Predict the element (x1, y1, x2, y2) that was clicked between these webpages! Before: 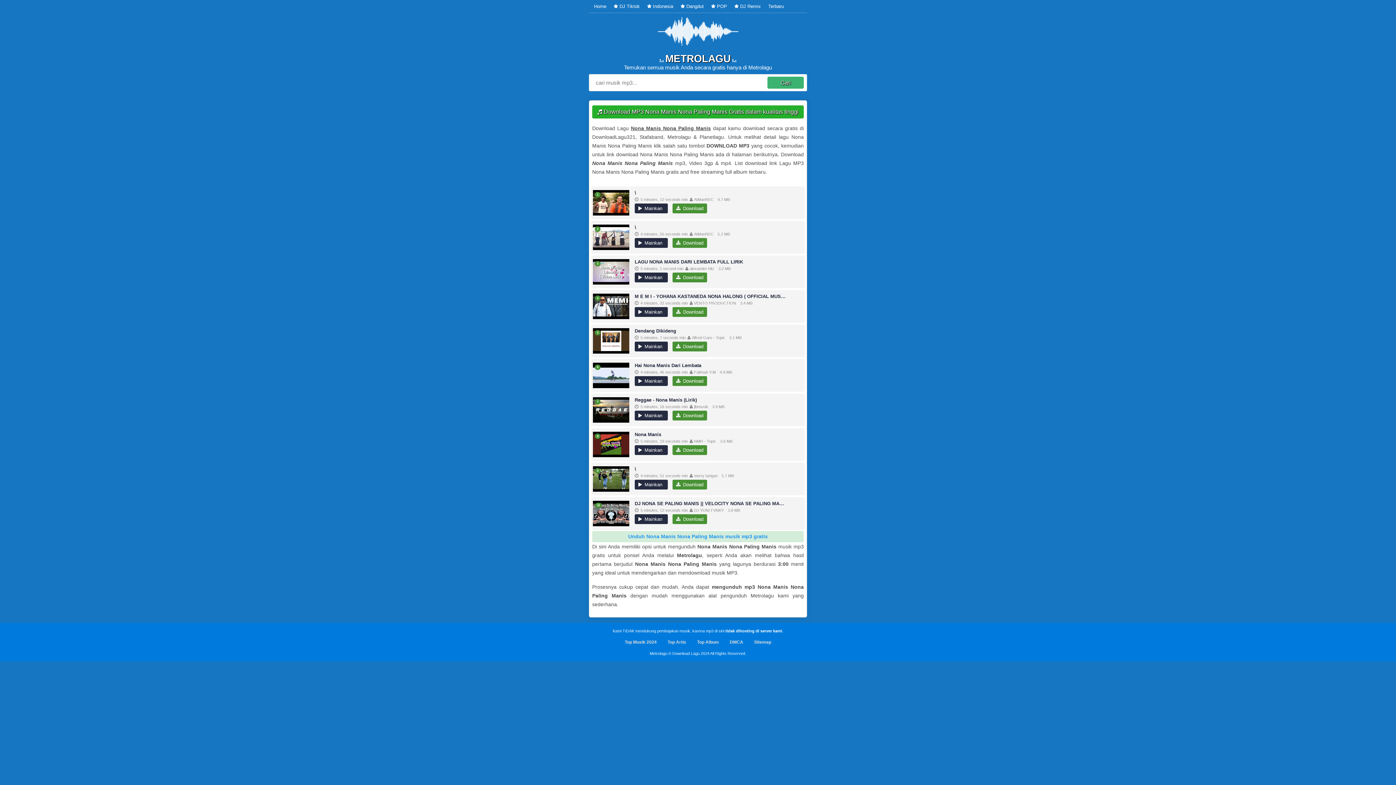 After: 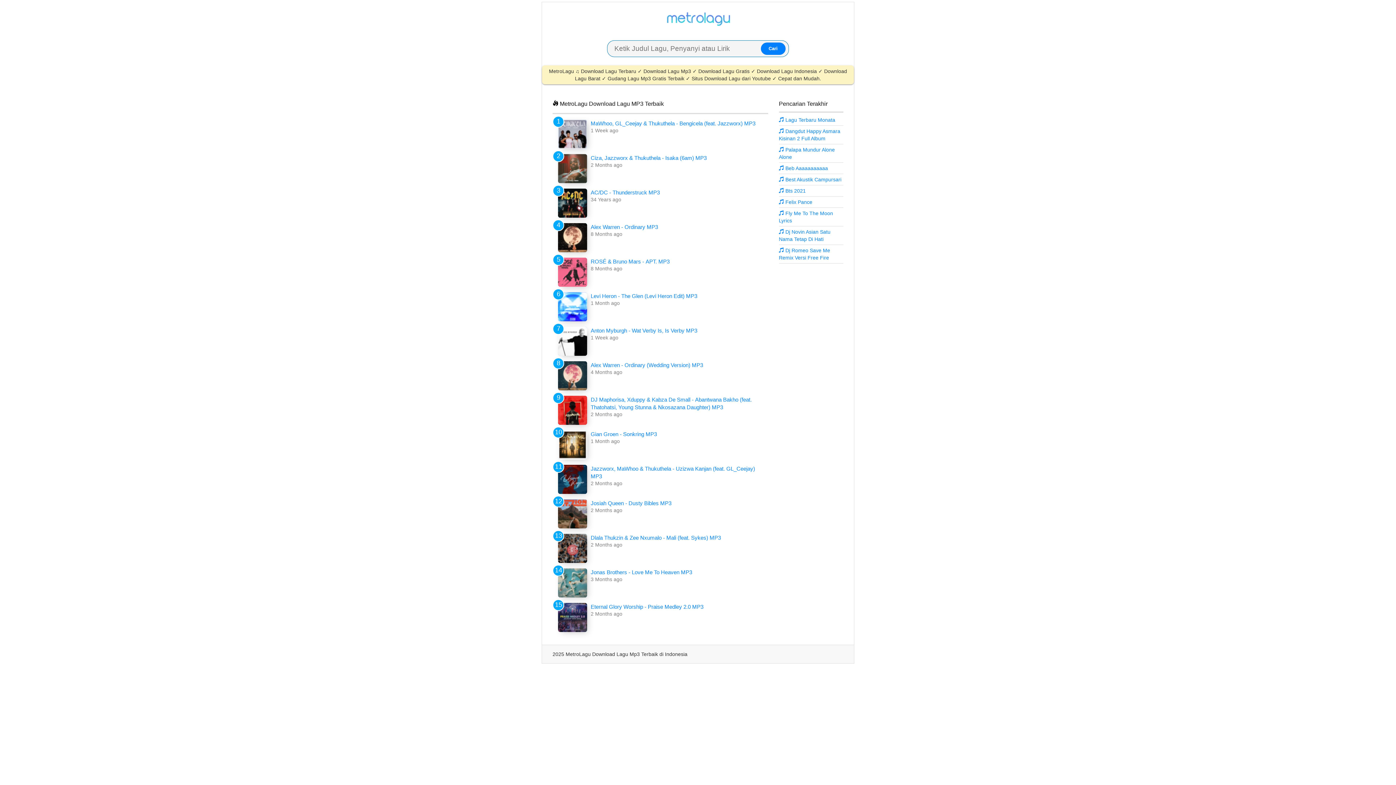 Action: bbox: (589, 3, 610, 9) label:  Home